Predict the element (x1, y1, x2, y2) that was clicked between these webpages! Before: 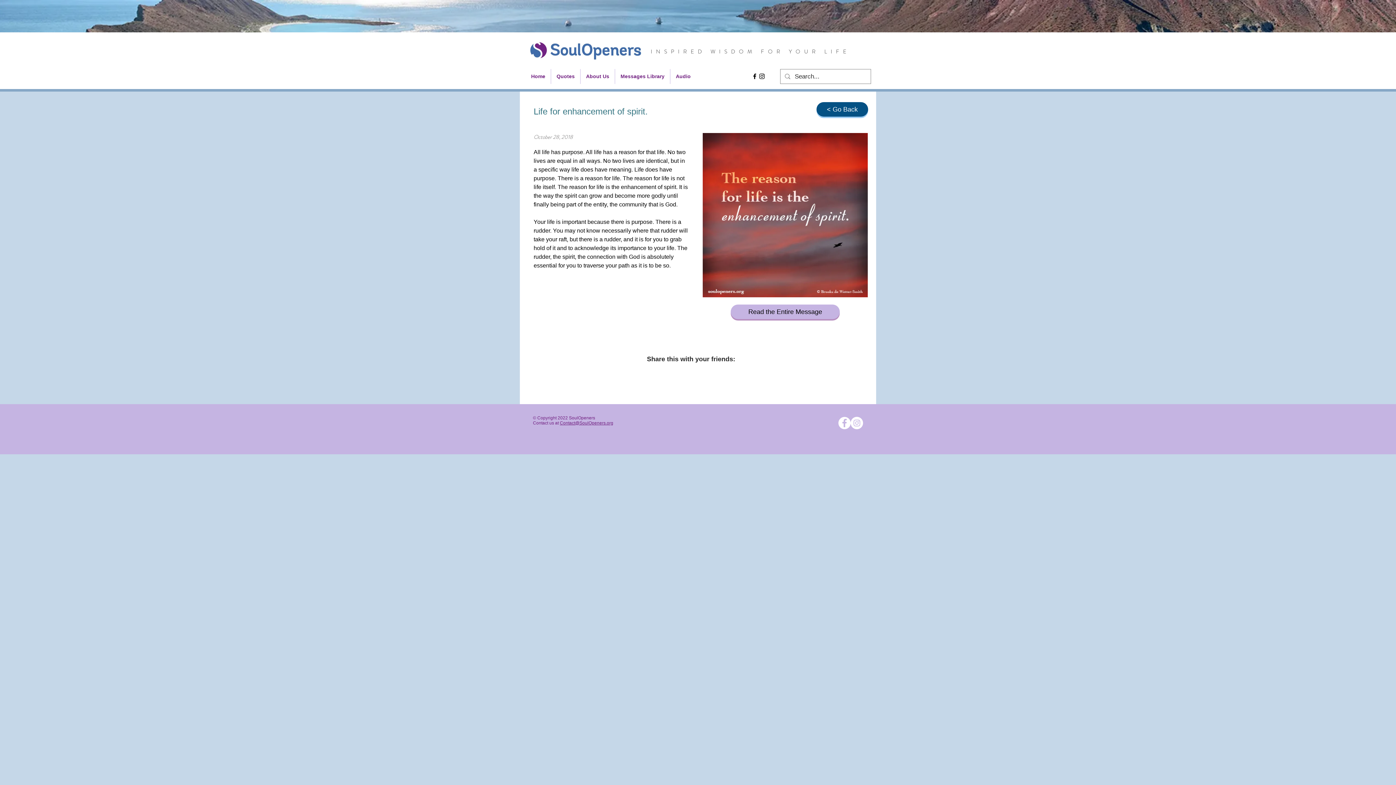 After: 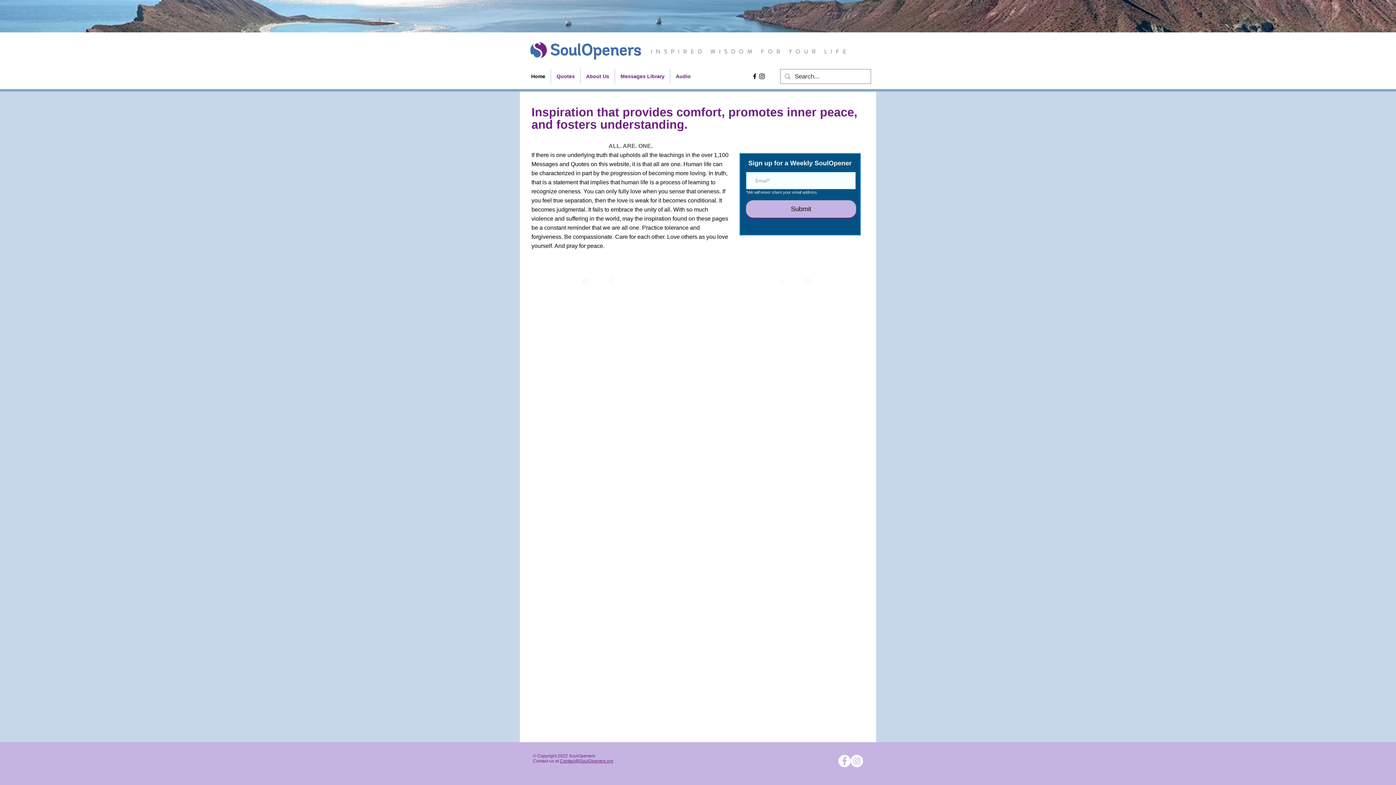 Action: label: INSPIRED WISDOM FOR YOUR LIFE bbox: (650, 47, 850, 55)